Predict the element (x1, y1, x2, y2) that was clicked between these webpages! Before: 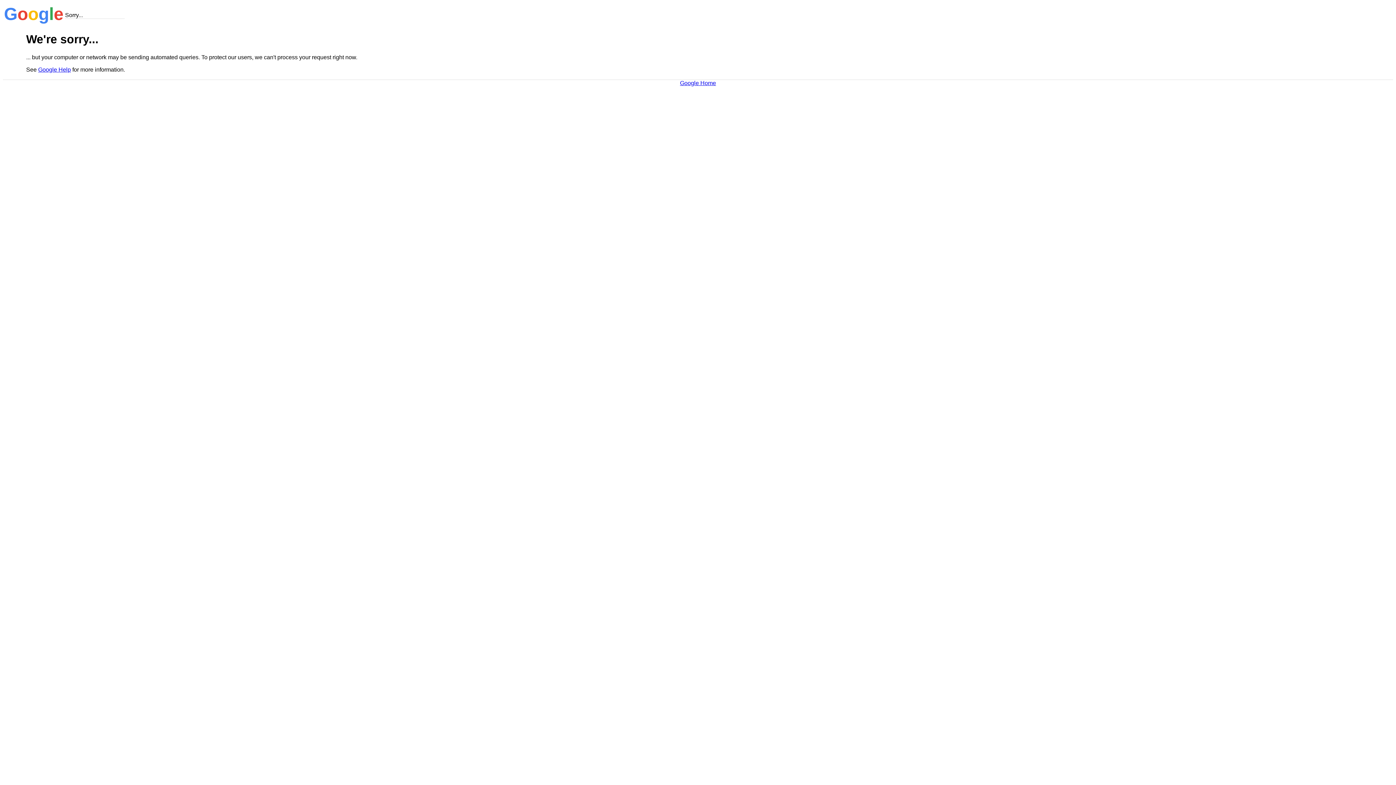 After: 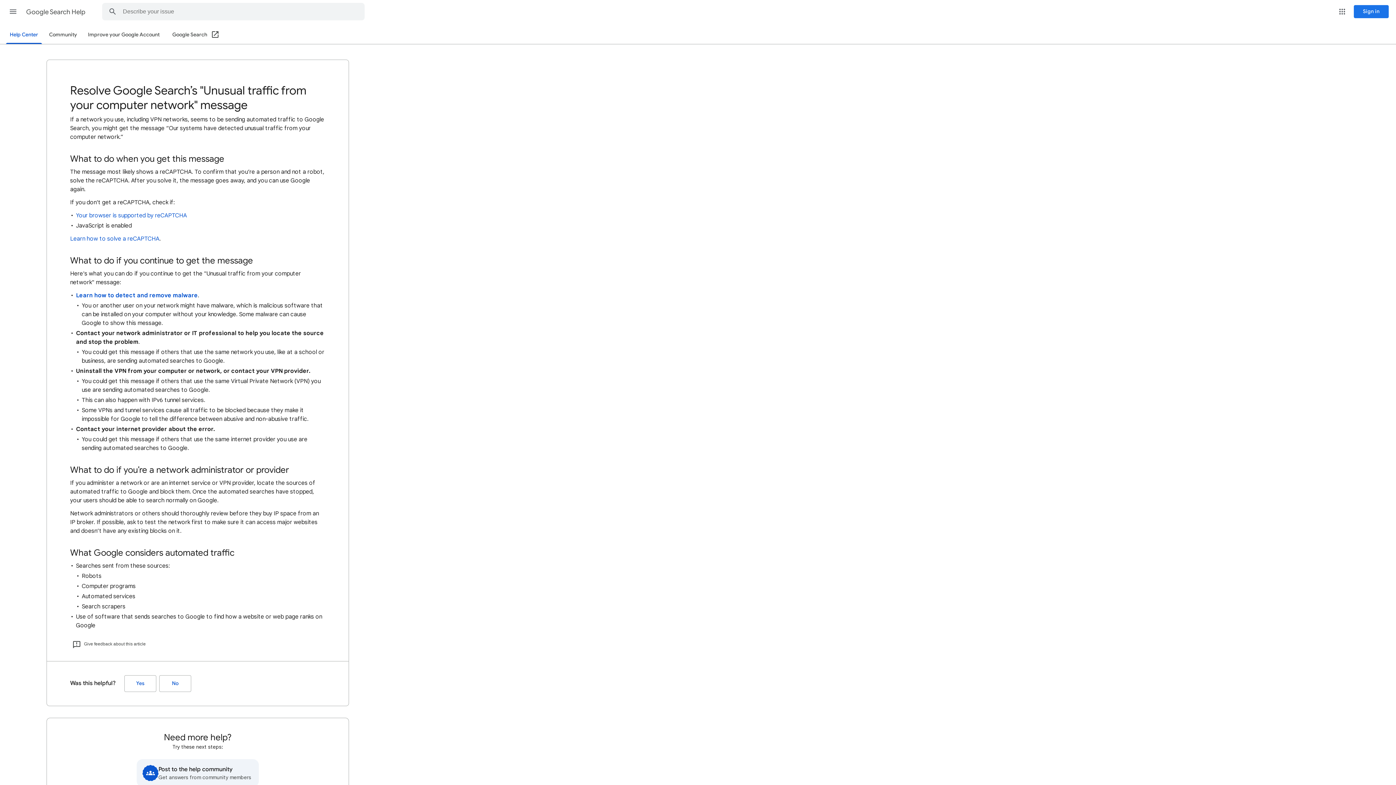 Action: bbox: (38, 66, 70, 72) label: Google Help